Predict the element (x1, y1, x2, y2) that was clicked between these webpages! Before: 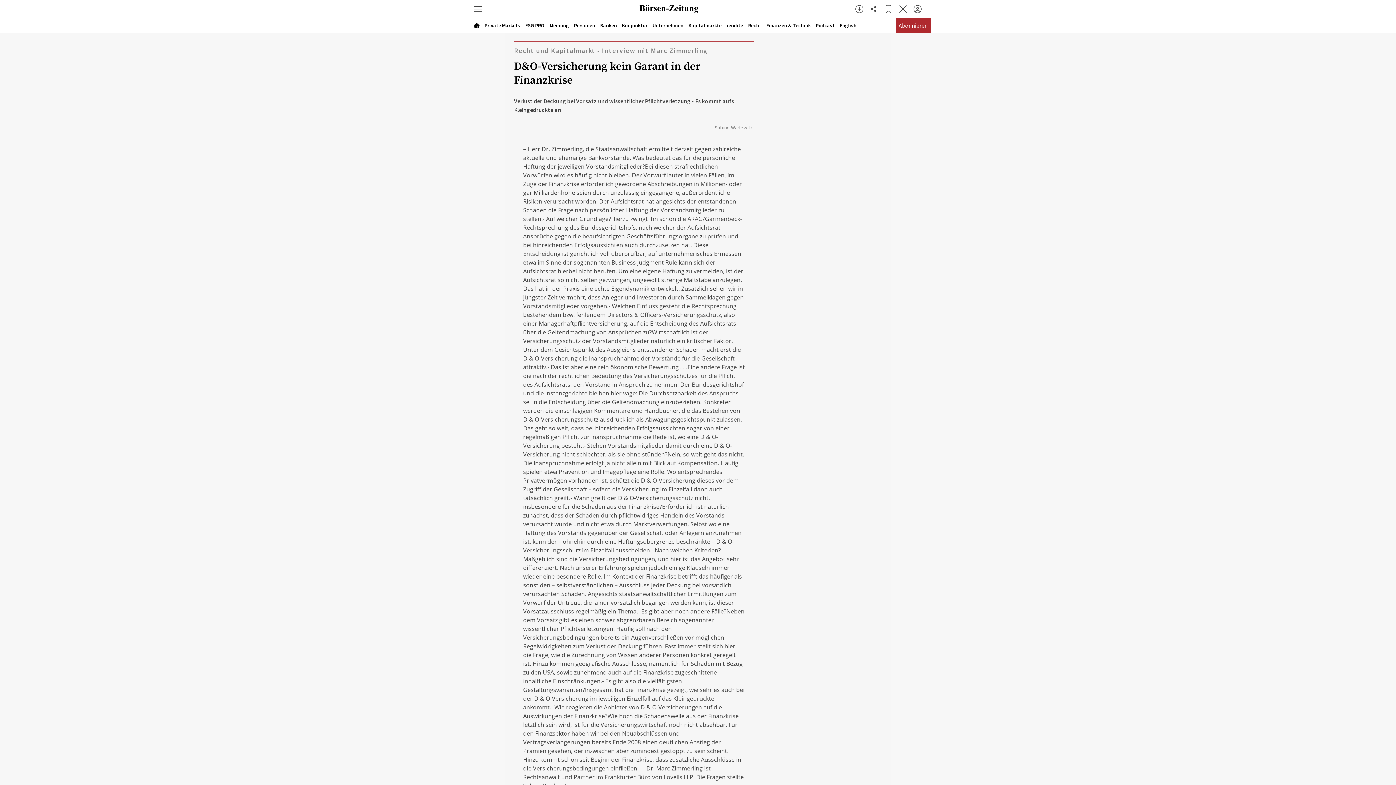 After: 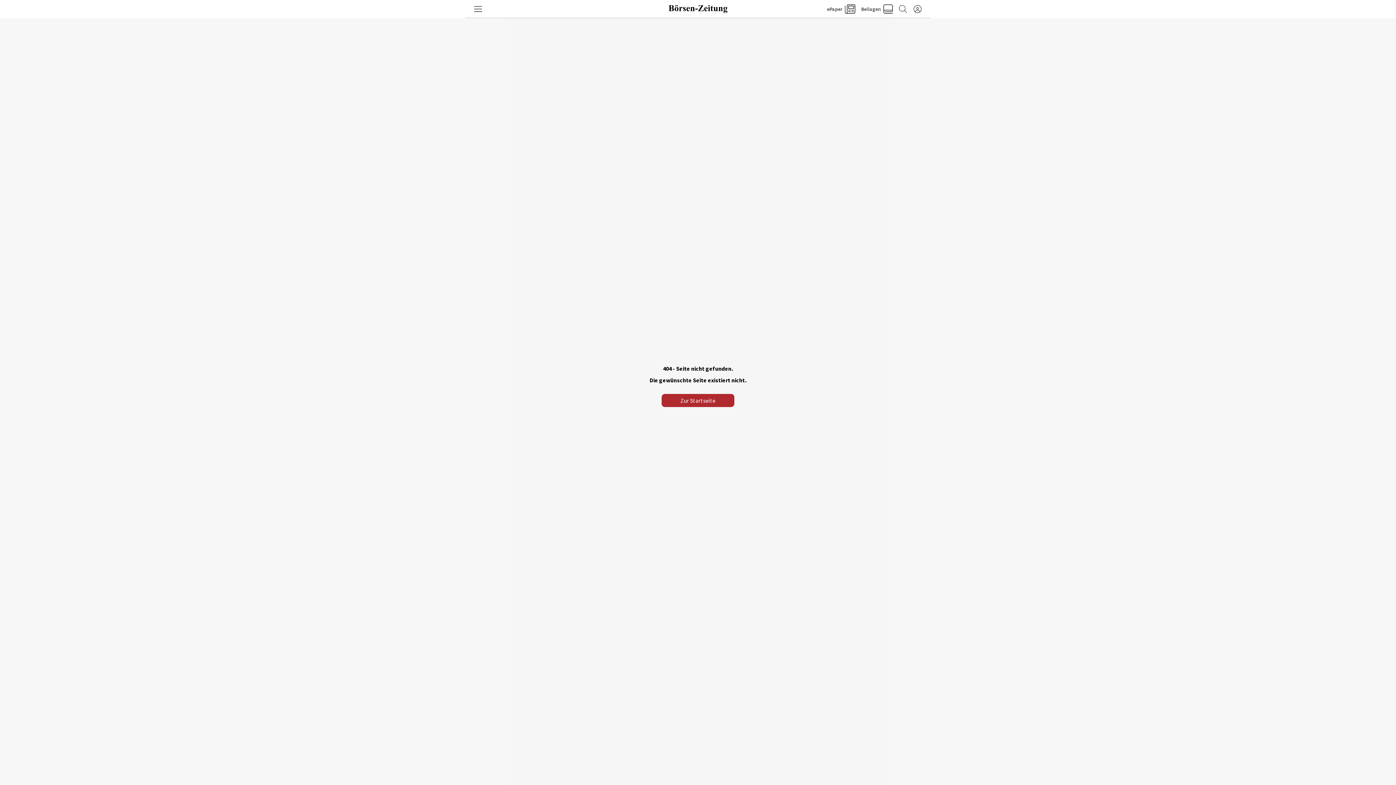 Action: bbox: (650, 19, 686, 30) label: Unternehmen